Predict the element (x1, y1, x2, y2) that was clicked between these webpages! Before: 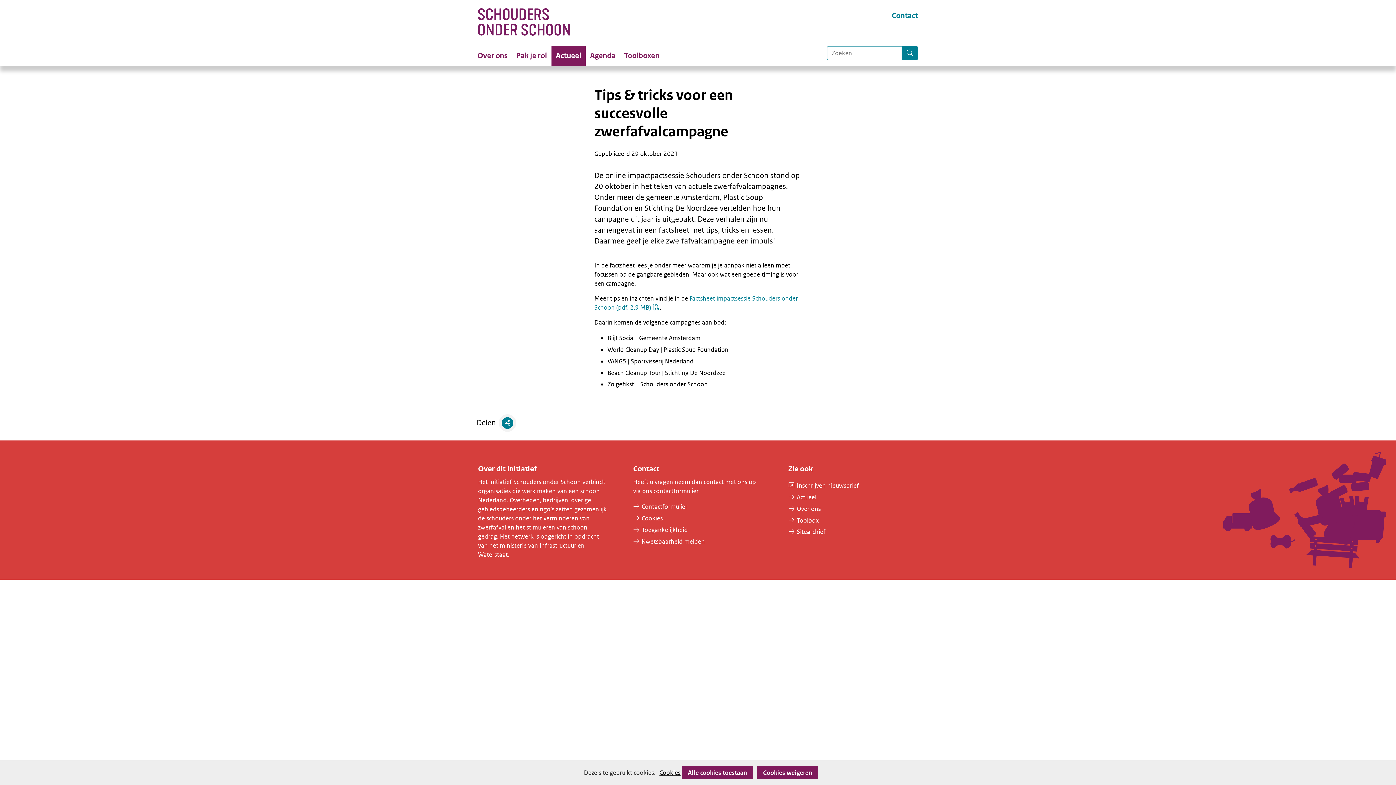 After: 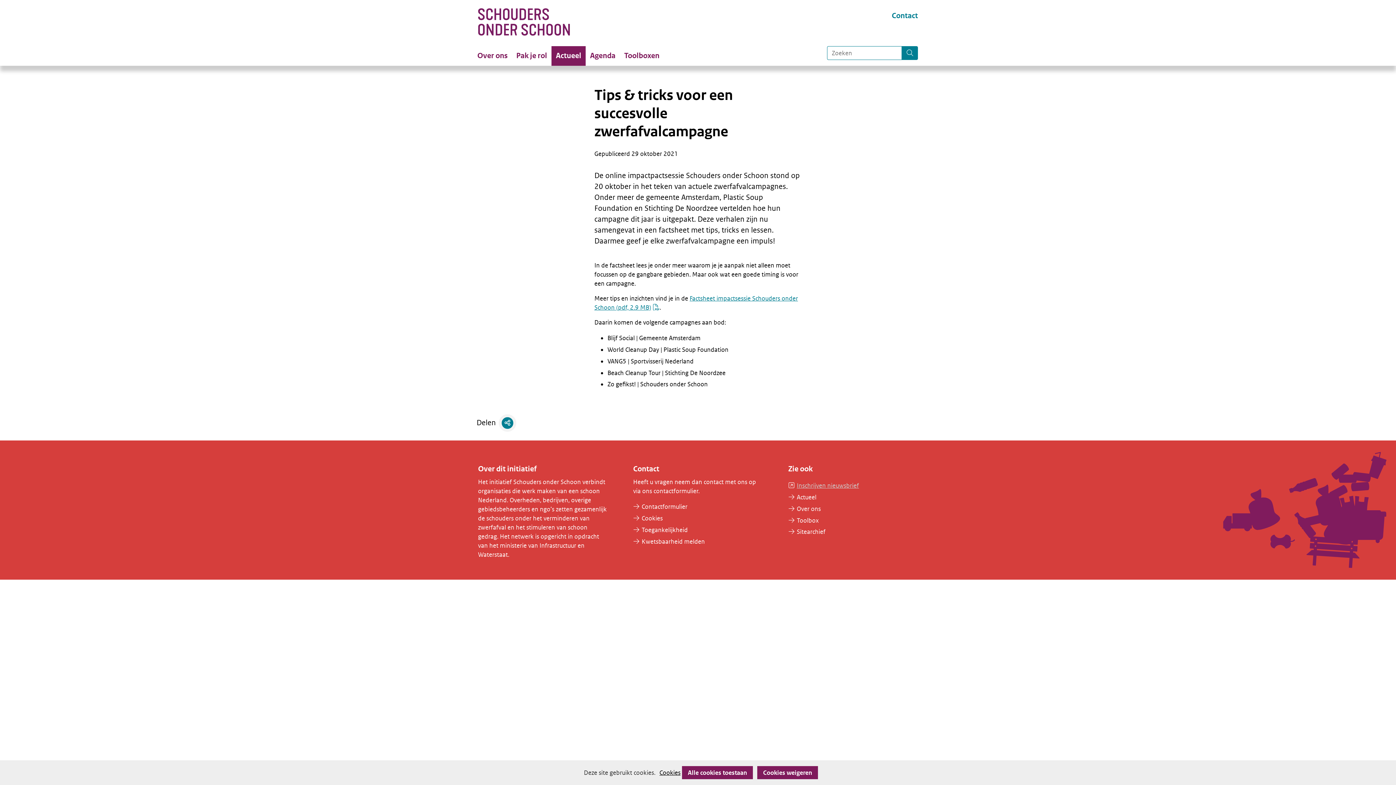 Action: bbox: (796, 481, 859, 489) label: Inschrijven nieuwsbrief
(opent in nieuw venster)